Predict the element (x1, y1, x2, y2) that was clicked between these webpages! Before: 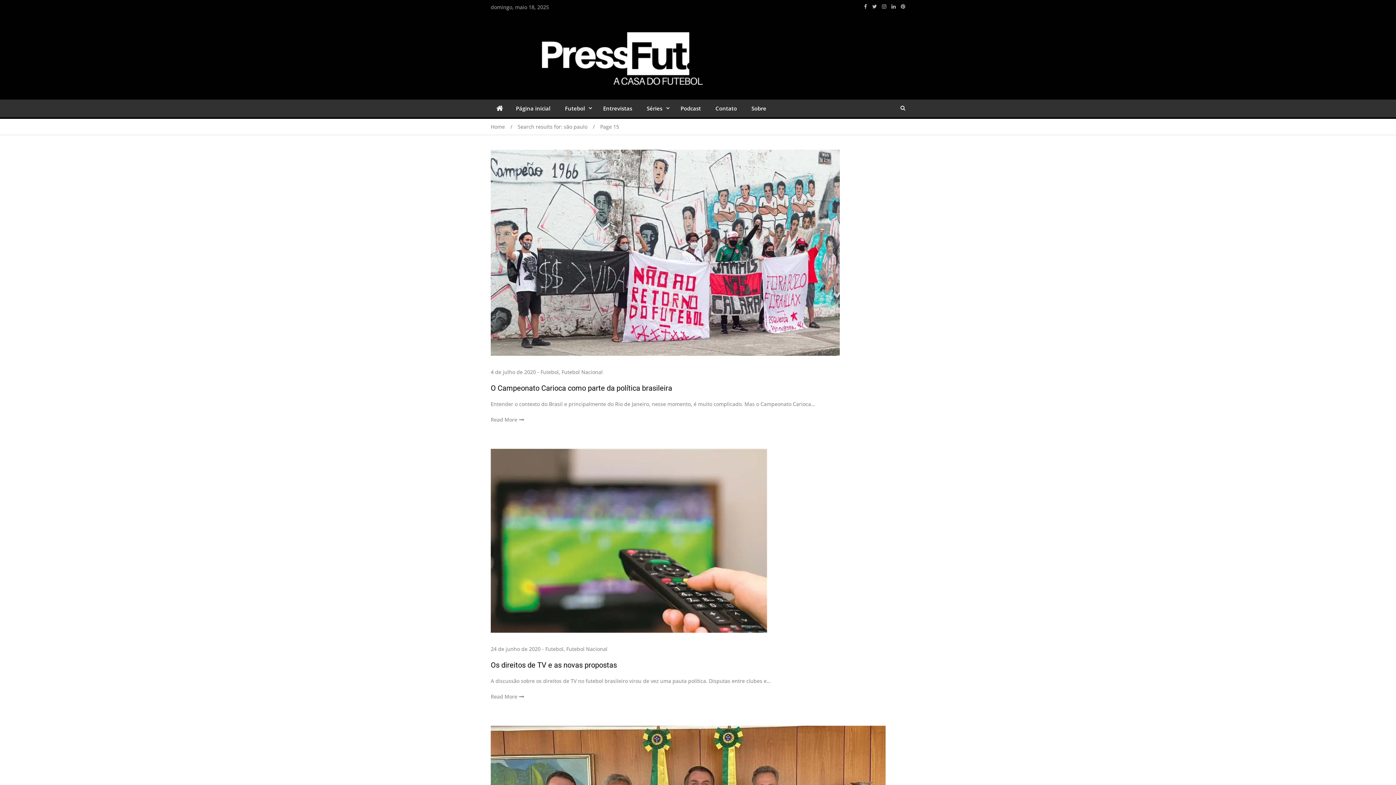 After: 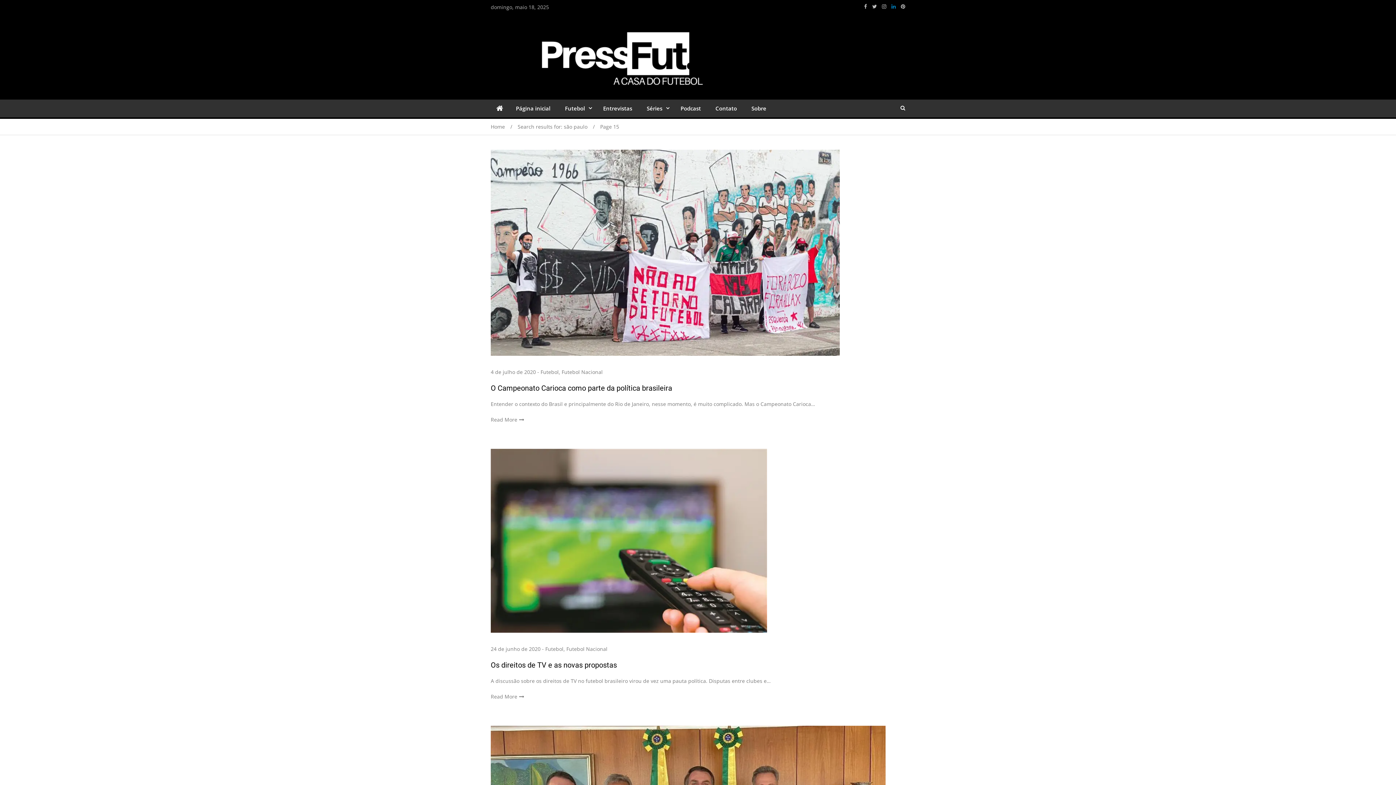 Action: label: https://www.linkedin.com/company/pressfut/ bbox: (891, 4, 896, 9)